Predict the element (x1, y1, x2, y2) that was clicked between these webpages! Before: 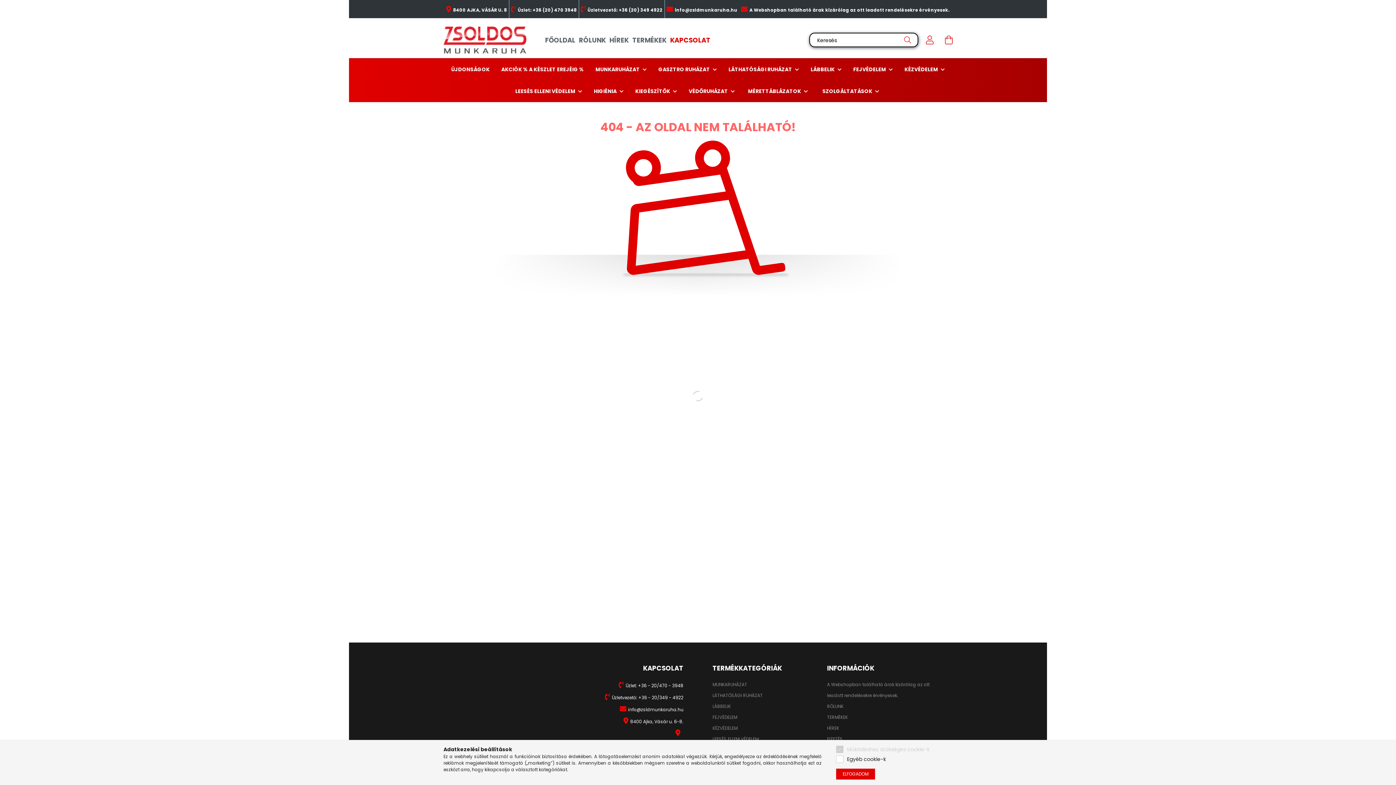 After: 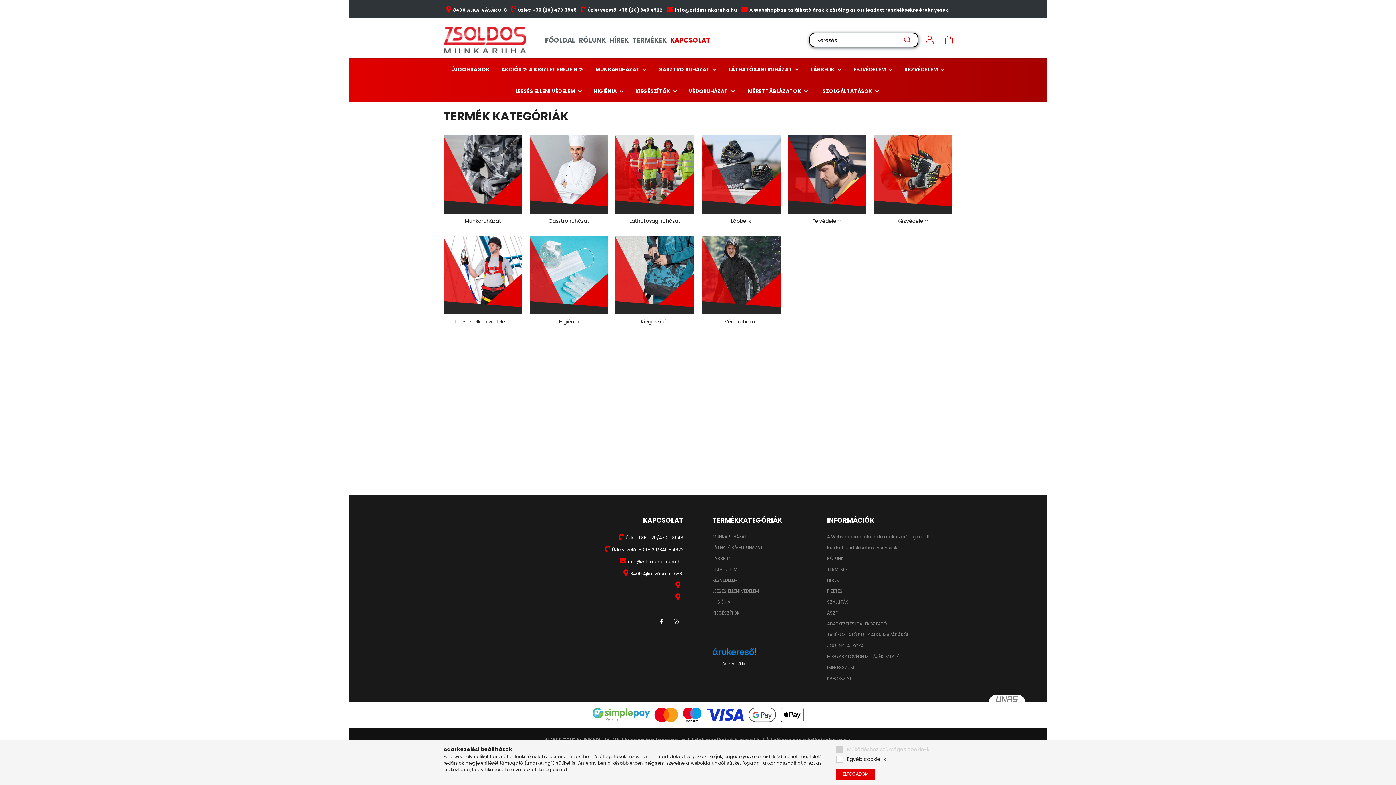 Action: bbox: (827, 715, 848, 720) label: TERMÉKEK